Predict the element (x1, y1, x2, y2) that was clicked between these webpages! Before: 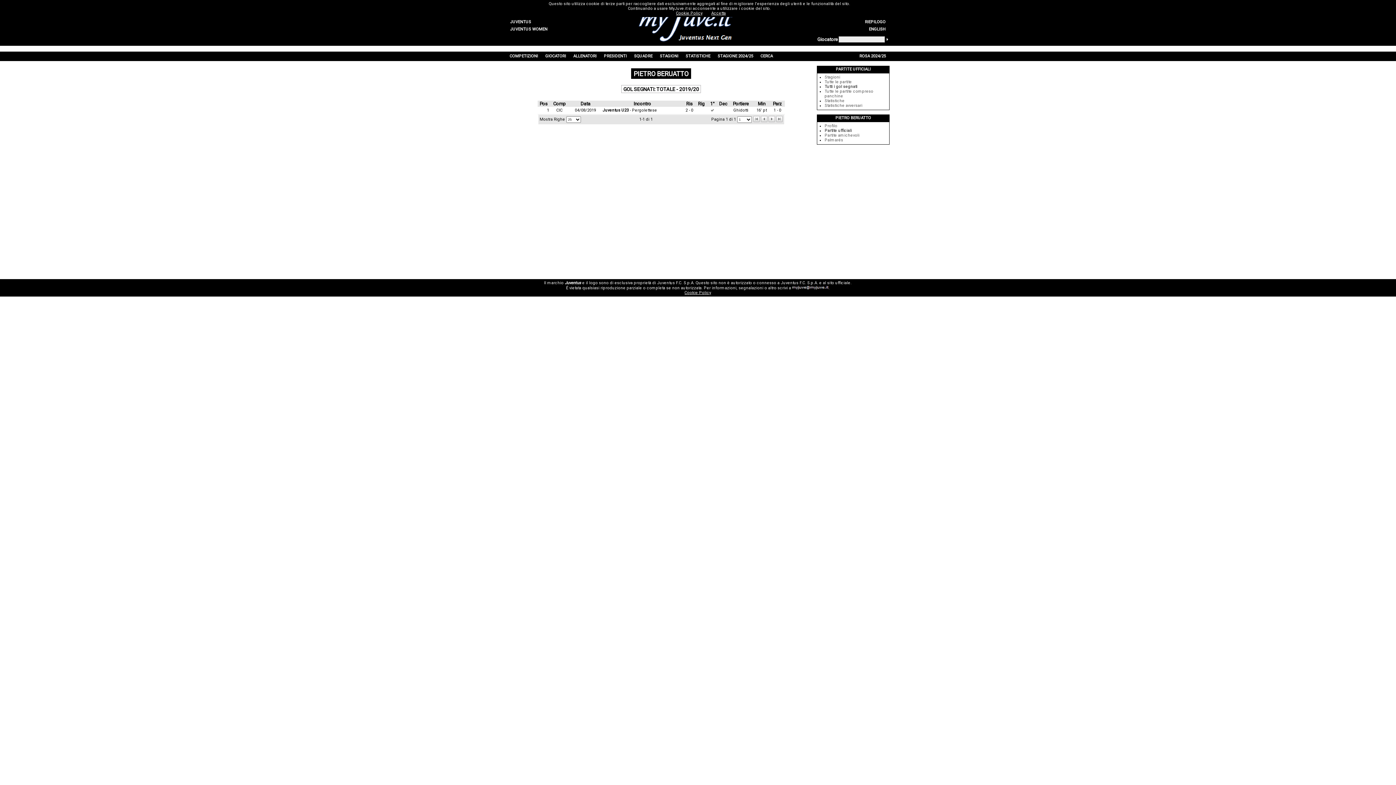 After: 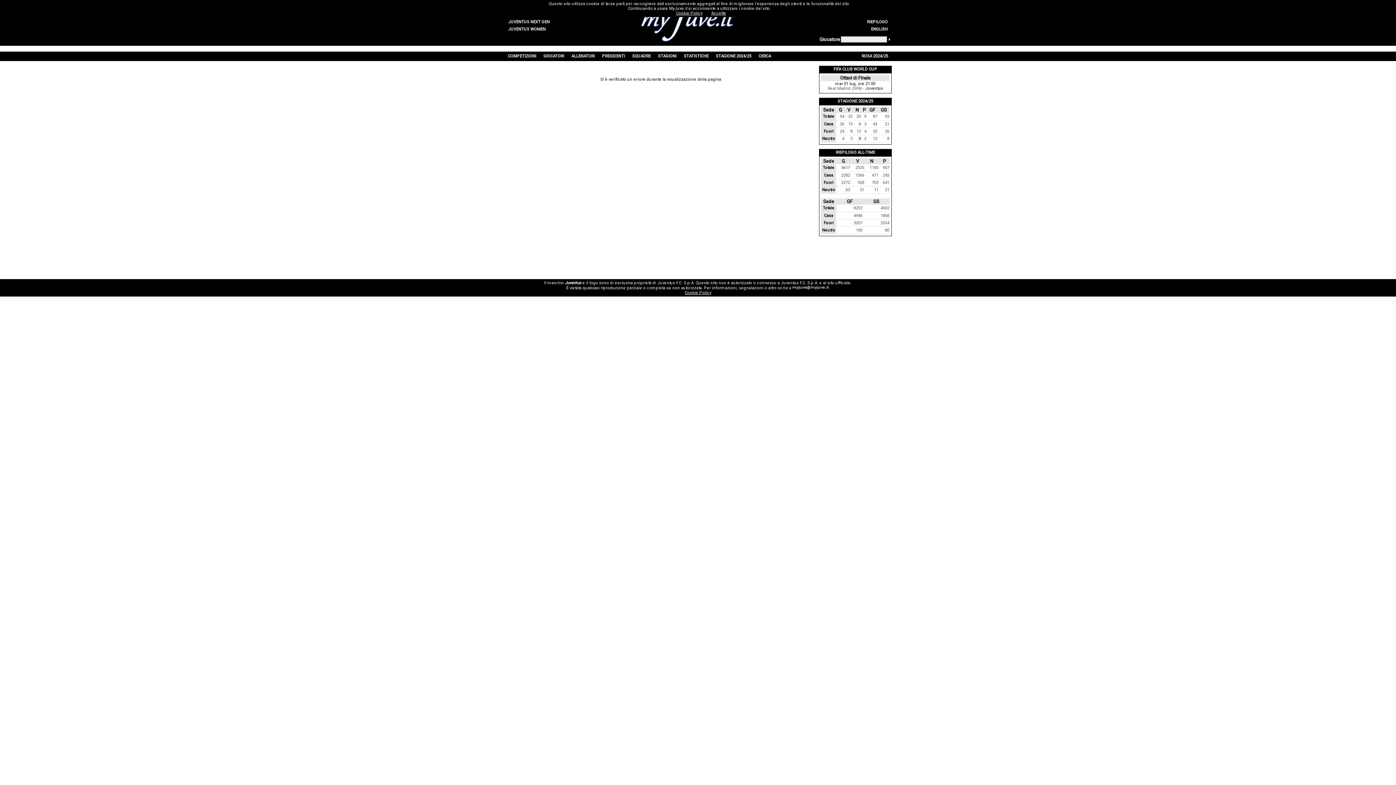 Action: bbox: (824, 137, 843, 142) label: Palmarés